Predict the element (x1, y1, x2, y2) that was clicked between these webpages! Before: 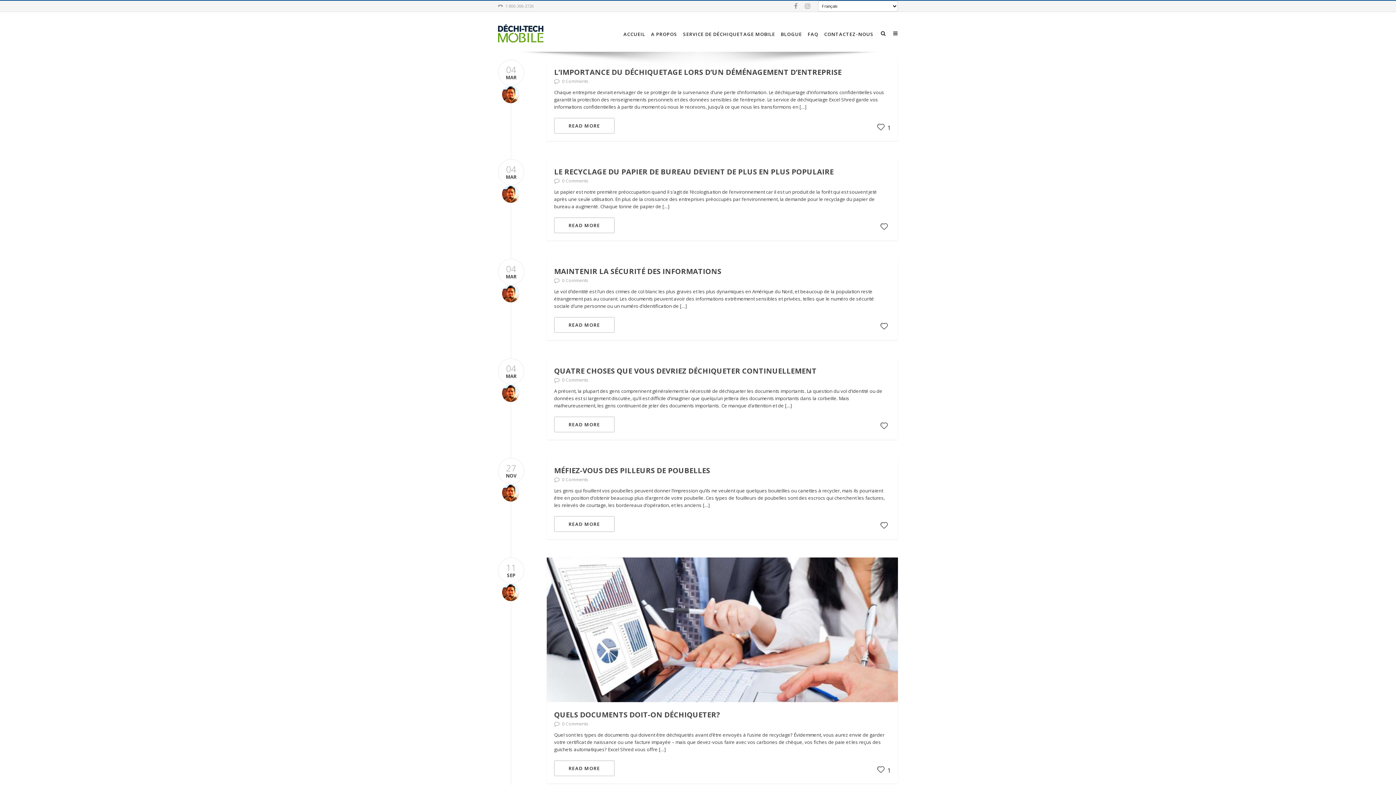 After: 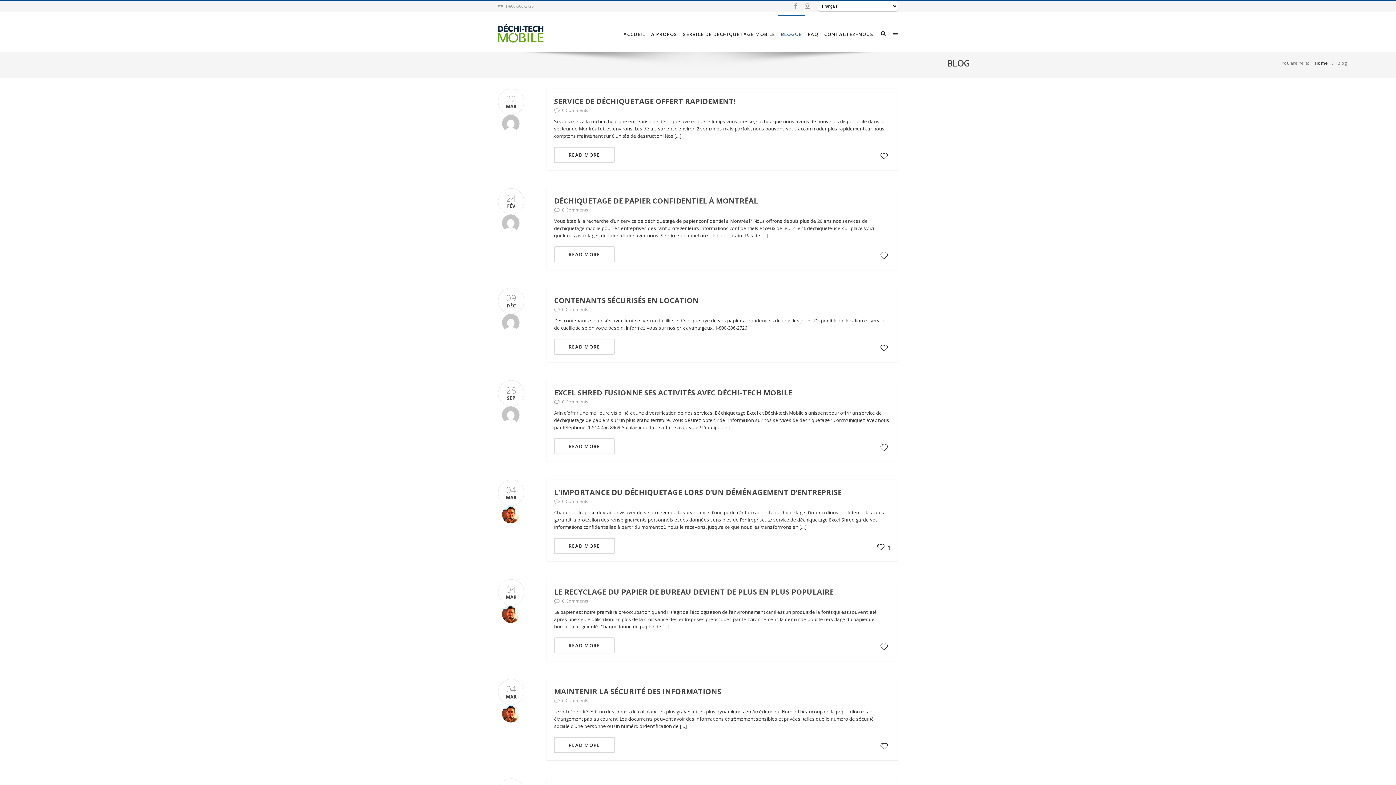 Action: bbox: (781, 30, 802, 37) label: BLOGUE